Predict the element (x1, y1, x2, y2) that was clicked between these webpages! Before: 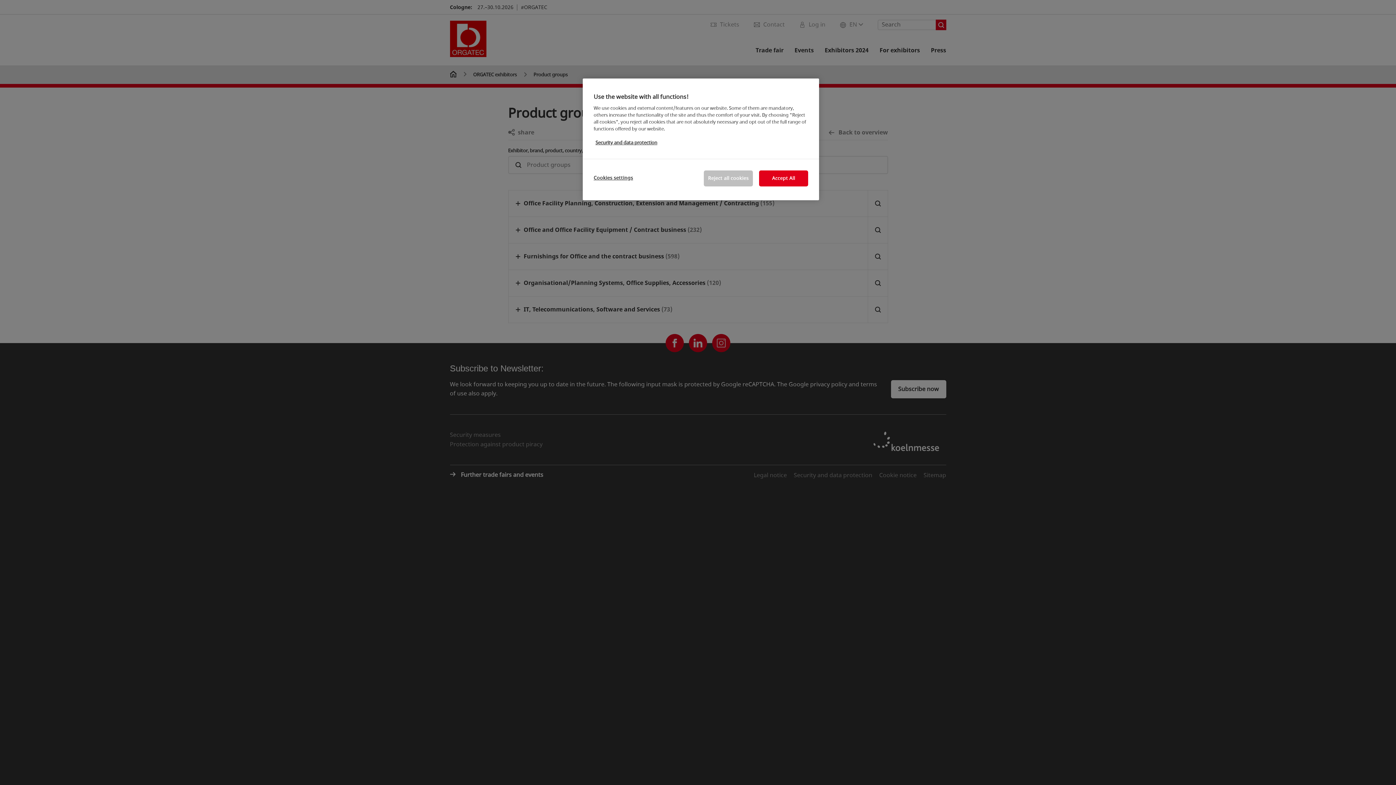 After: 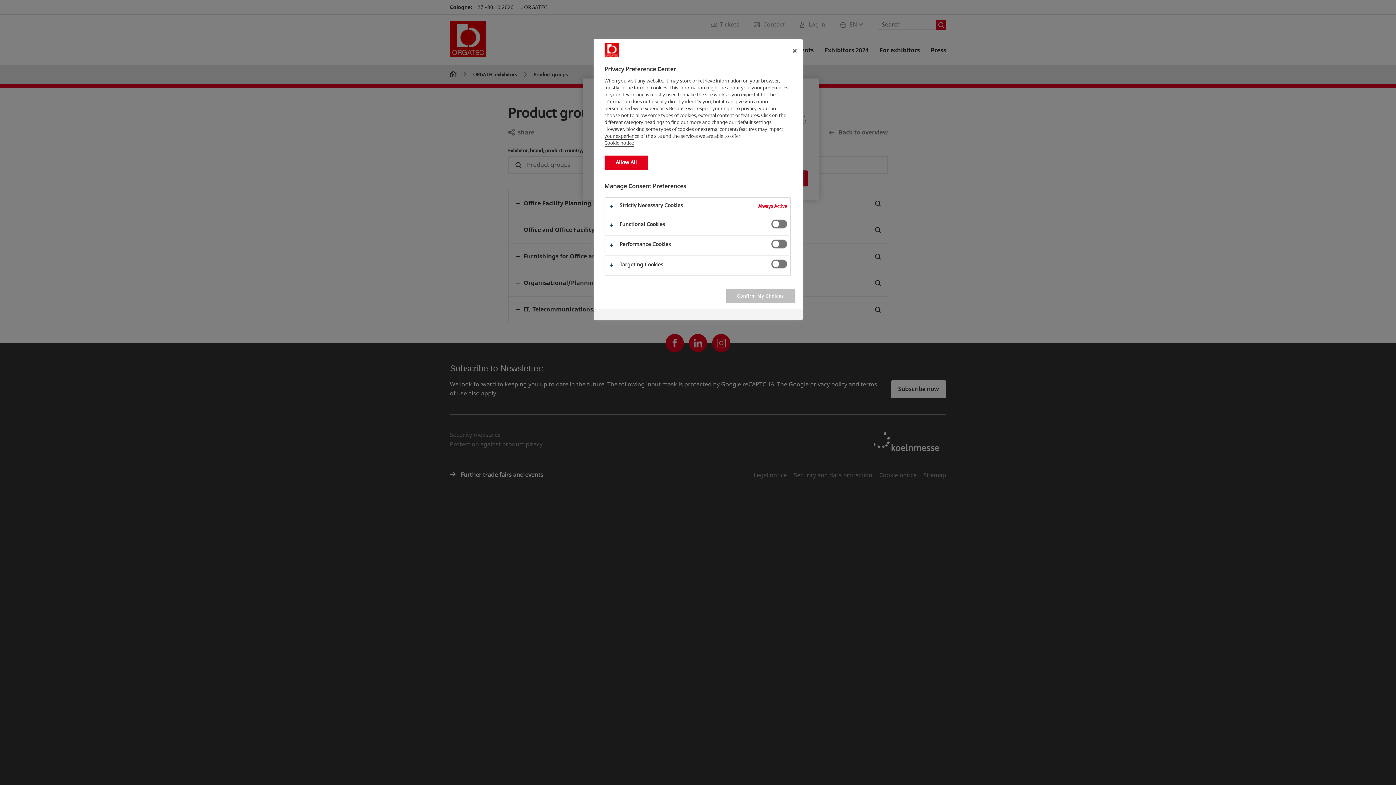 Action: bbox: (593, 170, 642, 185) label: Cookies settings